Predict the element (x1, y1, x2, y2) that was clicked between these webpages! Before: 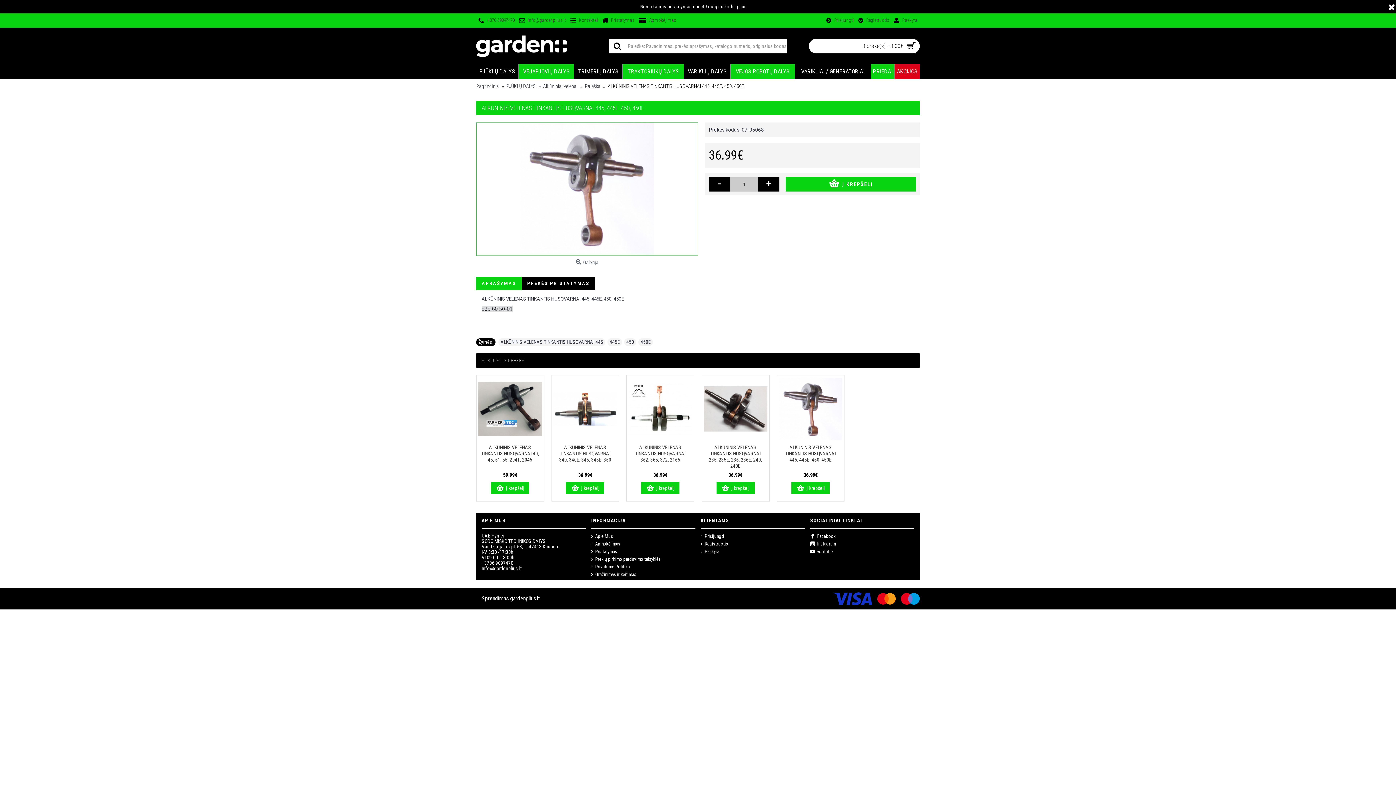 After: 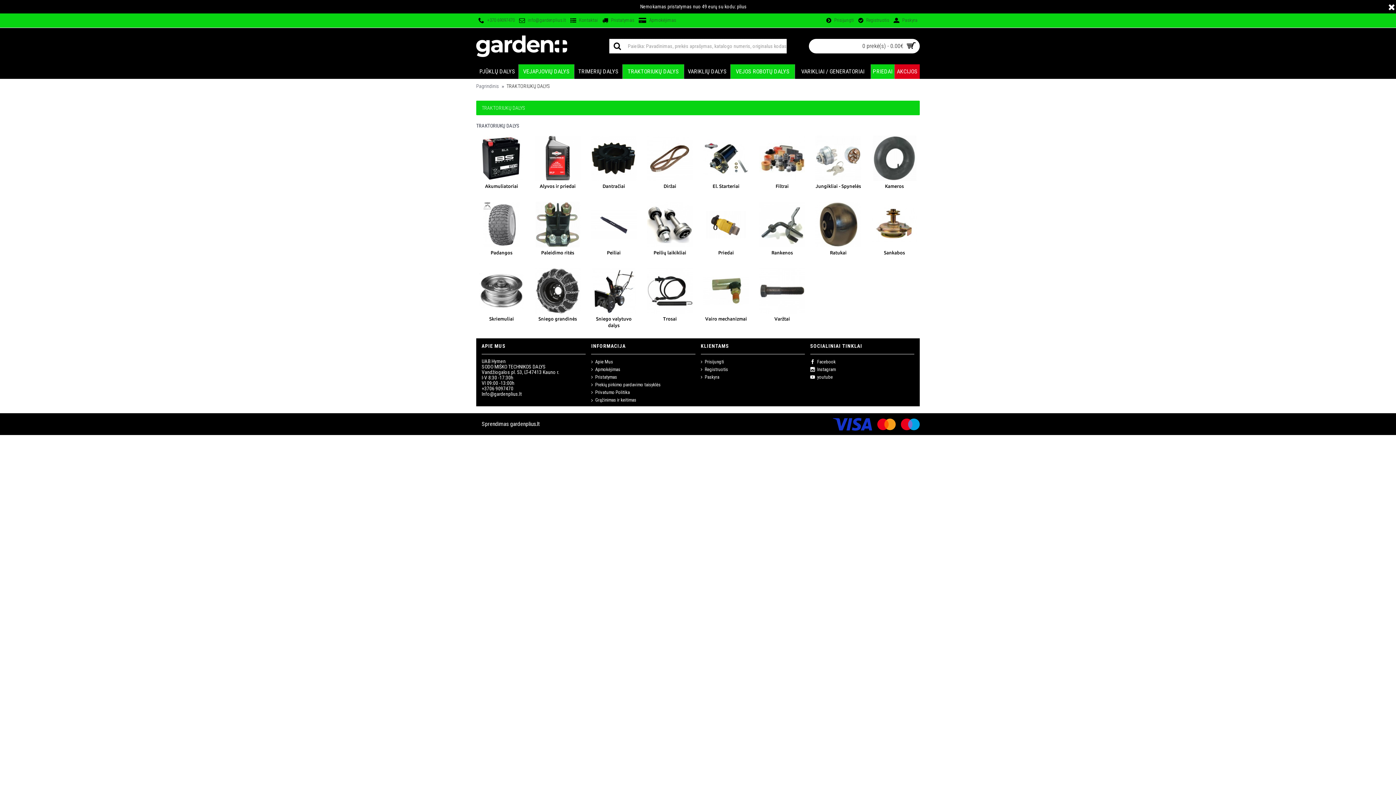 Action: label: TRAKTORIUKŲ DALYS bbox: (622, 64, 684, 78)